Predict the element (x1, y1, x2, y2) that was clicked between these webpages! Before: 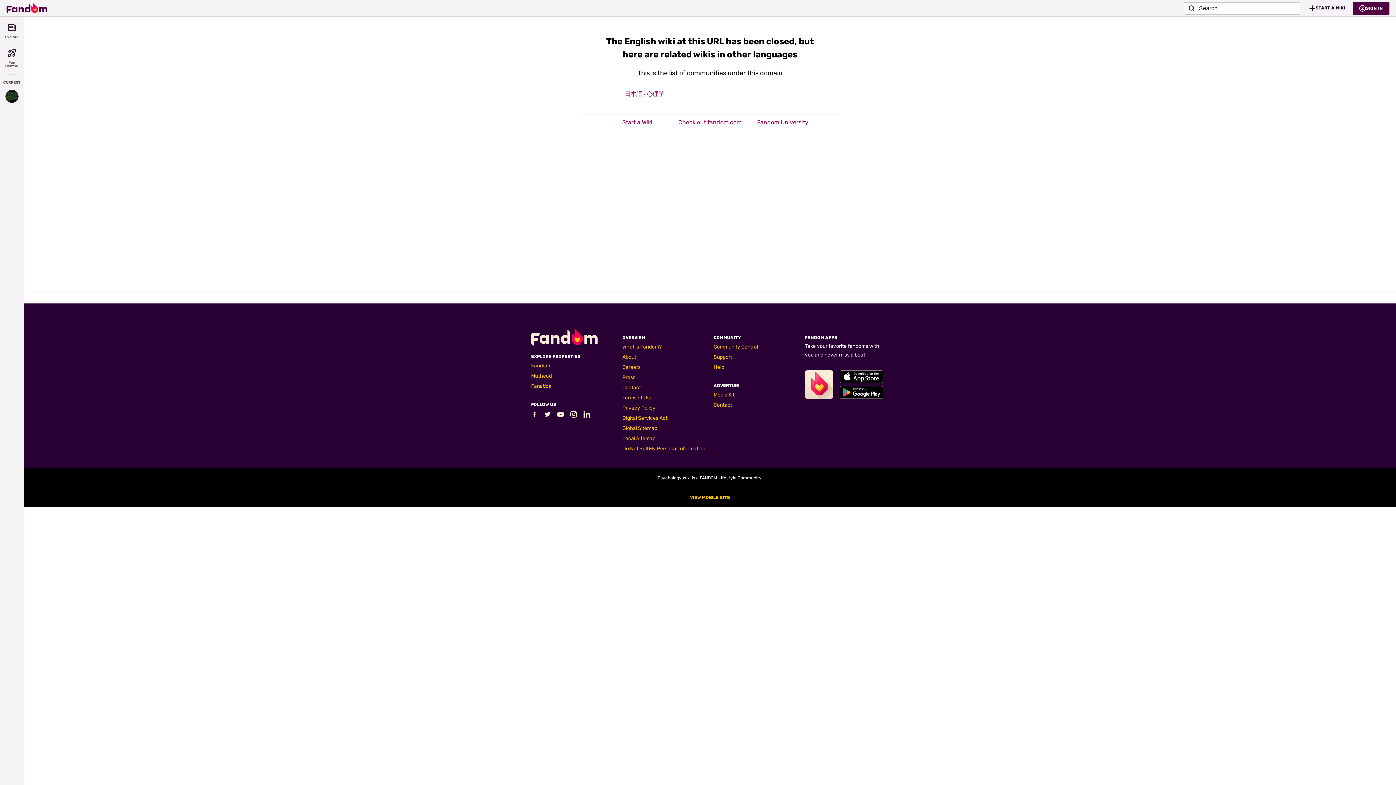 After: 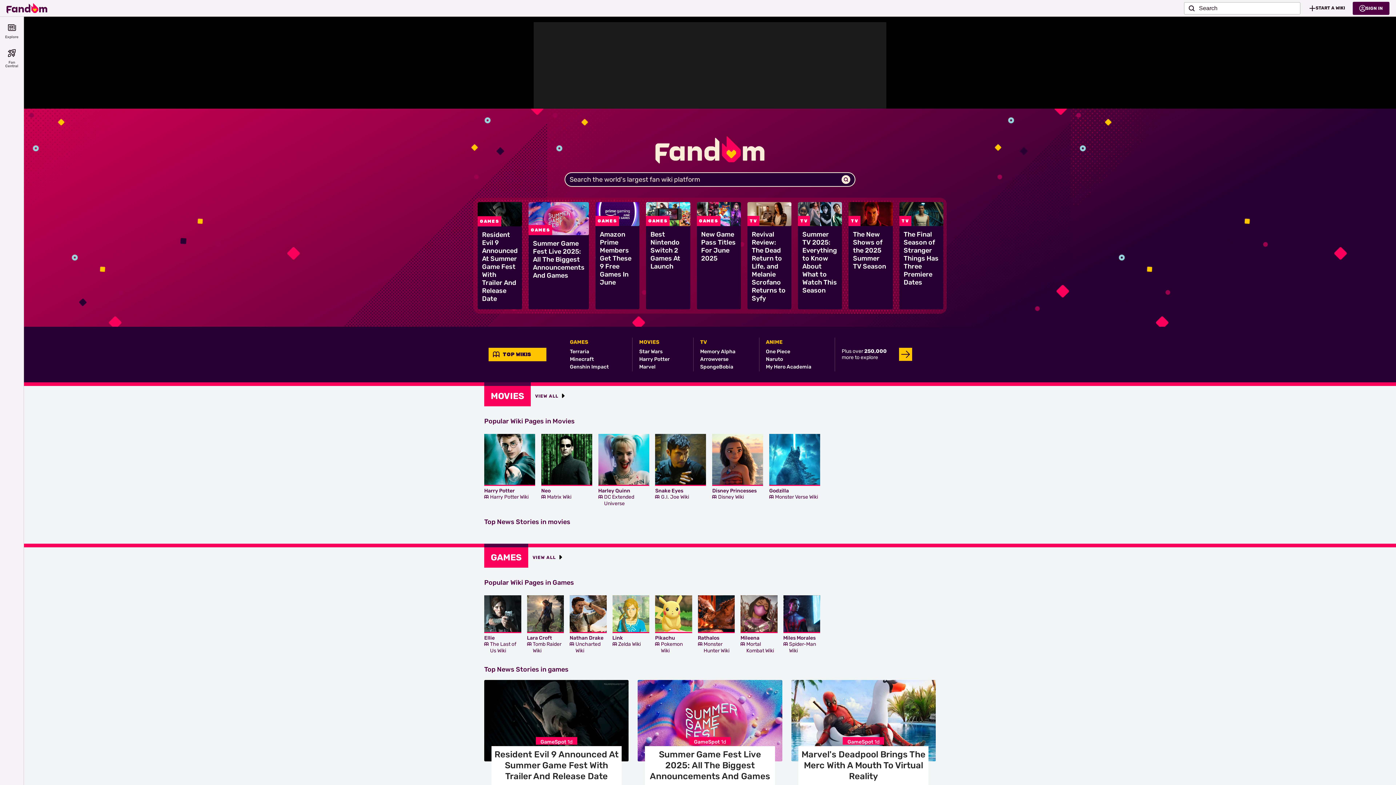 Action: label: Fandom homepage bbox: (531, 338, 597, 347)